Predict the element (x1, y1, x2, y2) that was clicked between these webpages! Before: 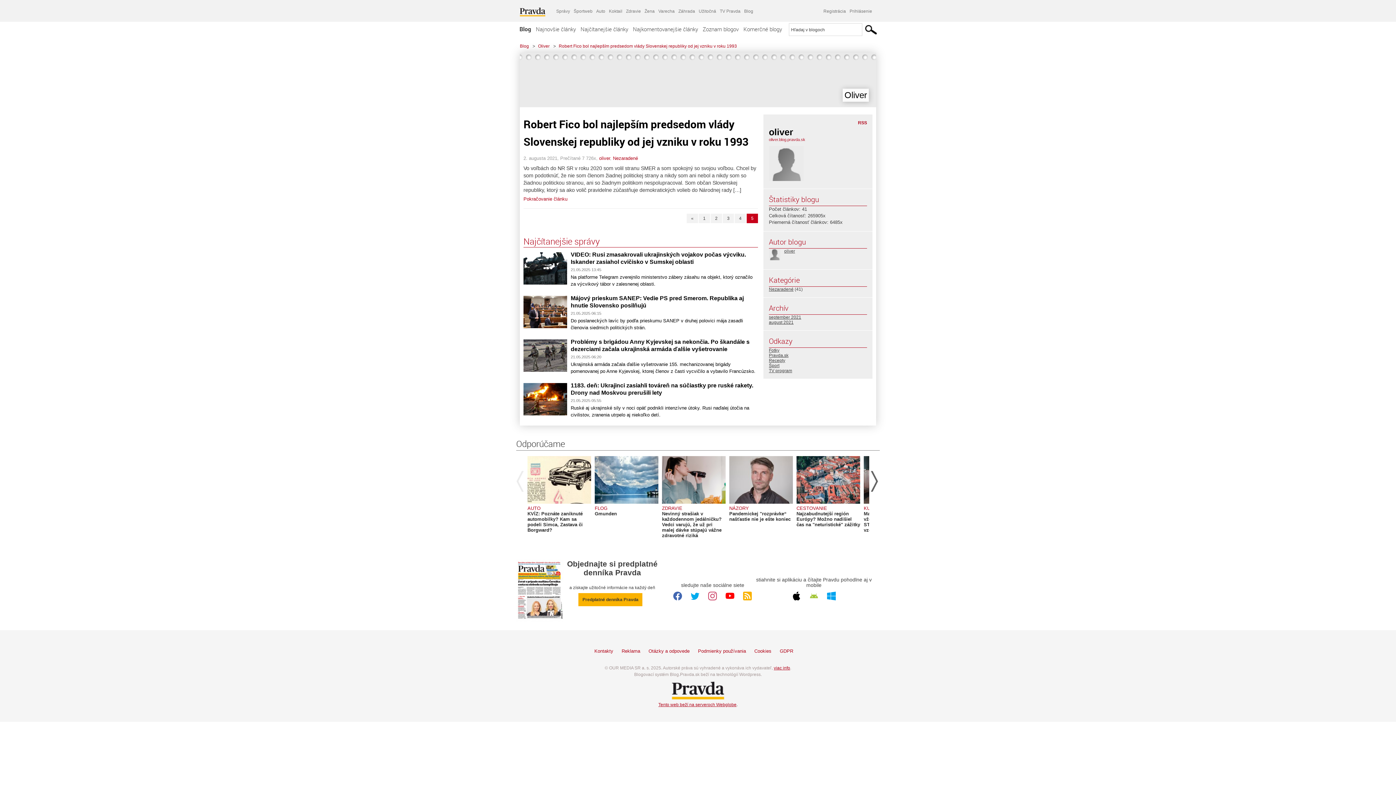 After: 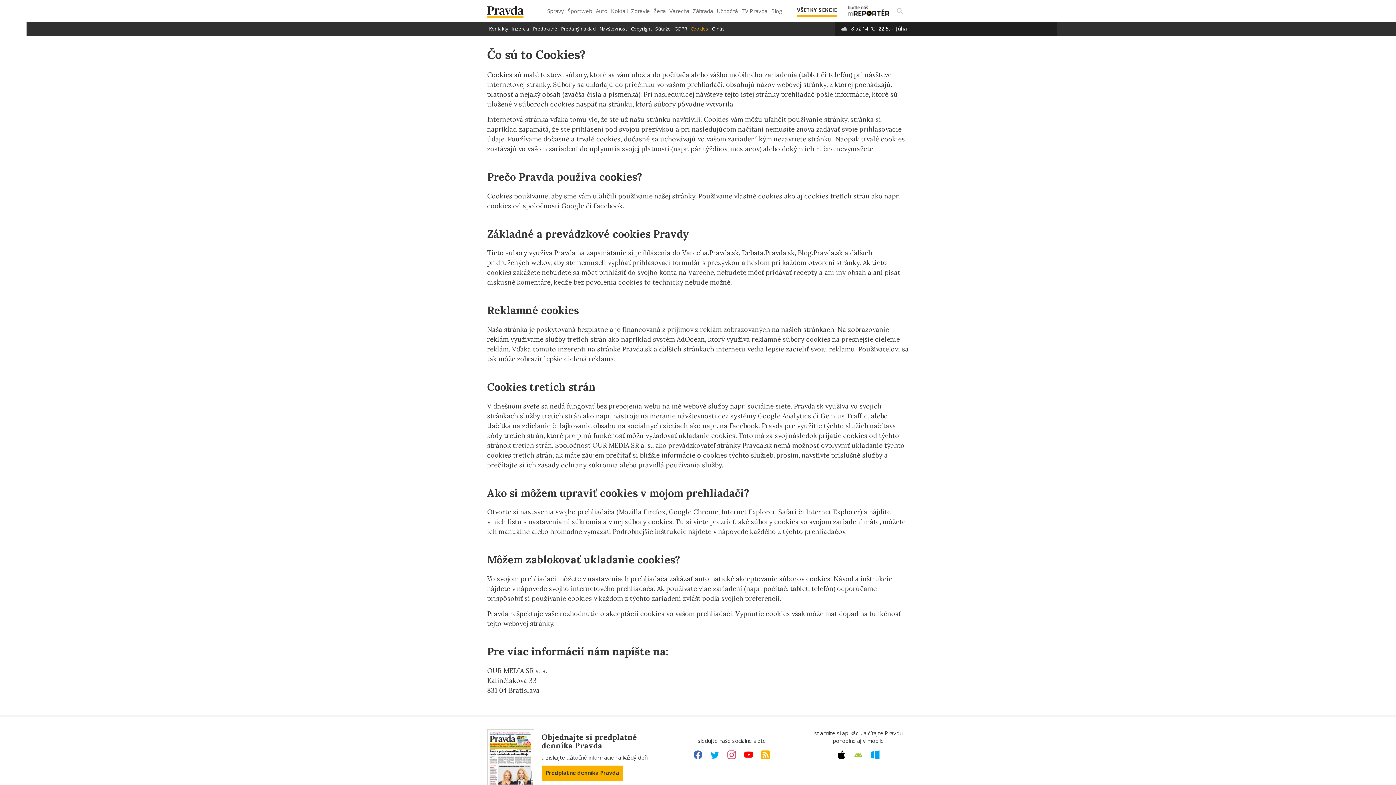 Action: label: Cookies bbox: (754, 648, 771, 654)